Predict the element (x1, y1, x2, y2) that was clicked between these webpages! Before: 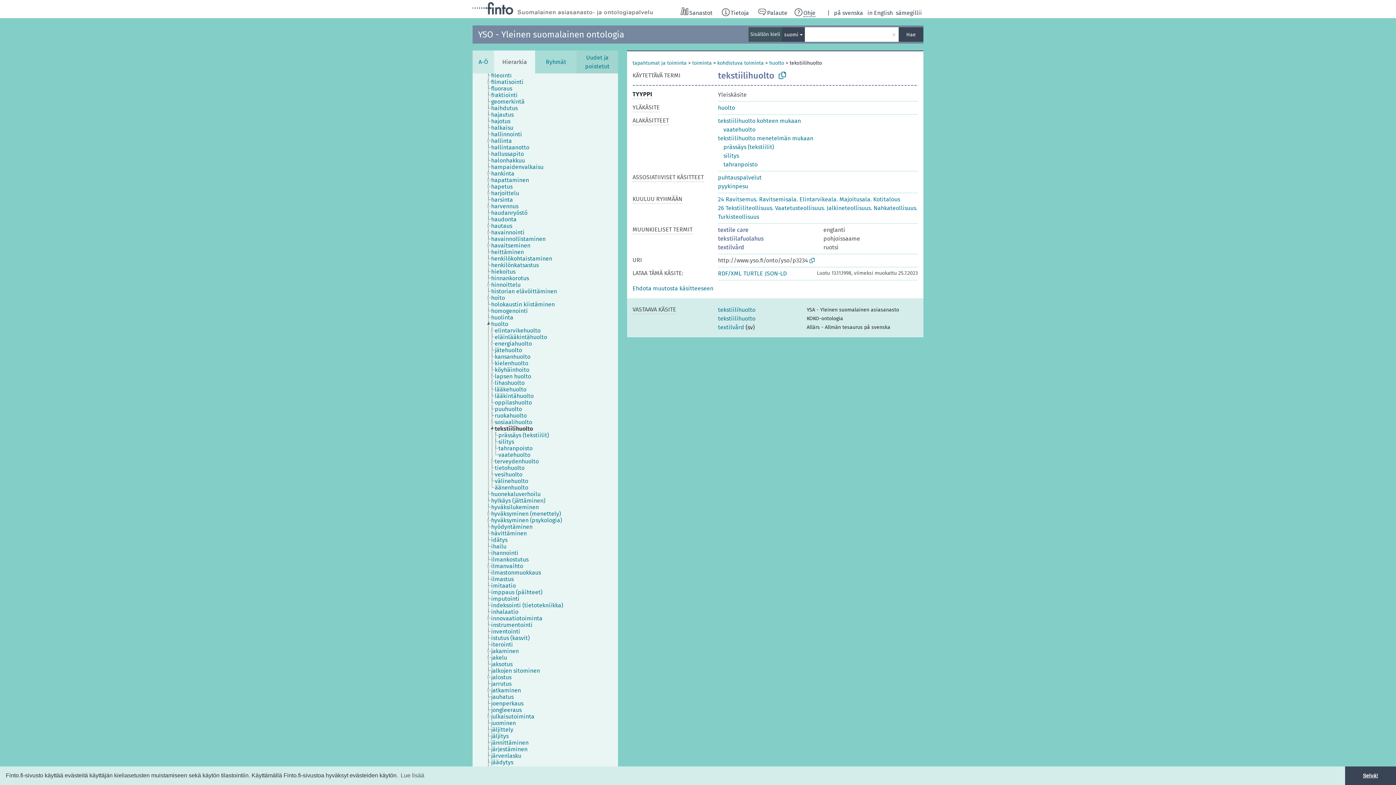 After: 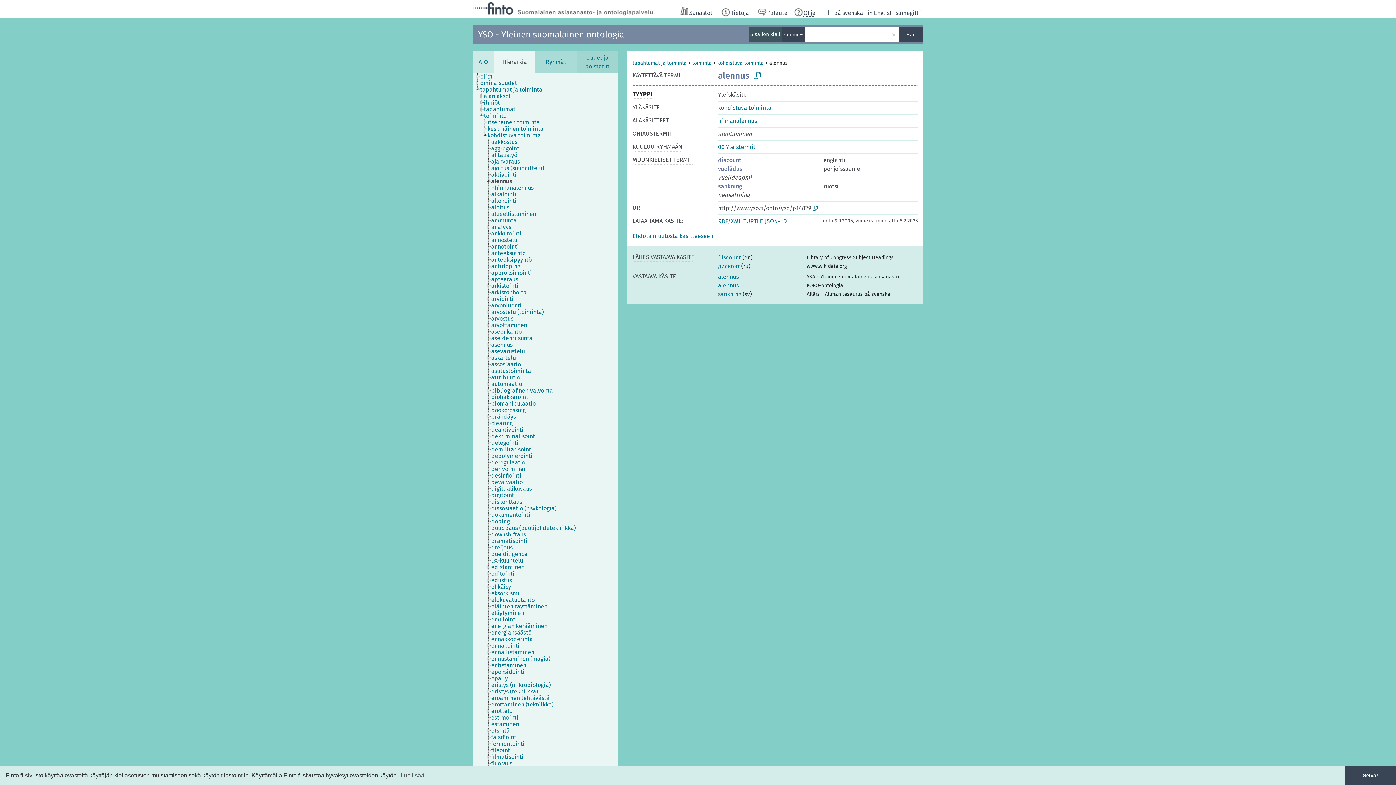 Action: bbox: (490, 100, 518, 106) label: alennus